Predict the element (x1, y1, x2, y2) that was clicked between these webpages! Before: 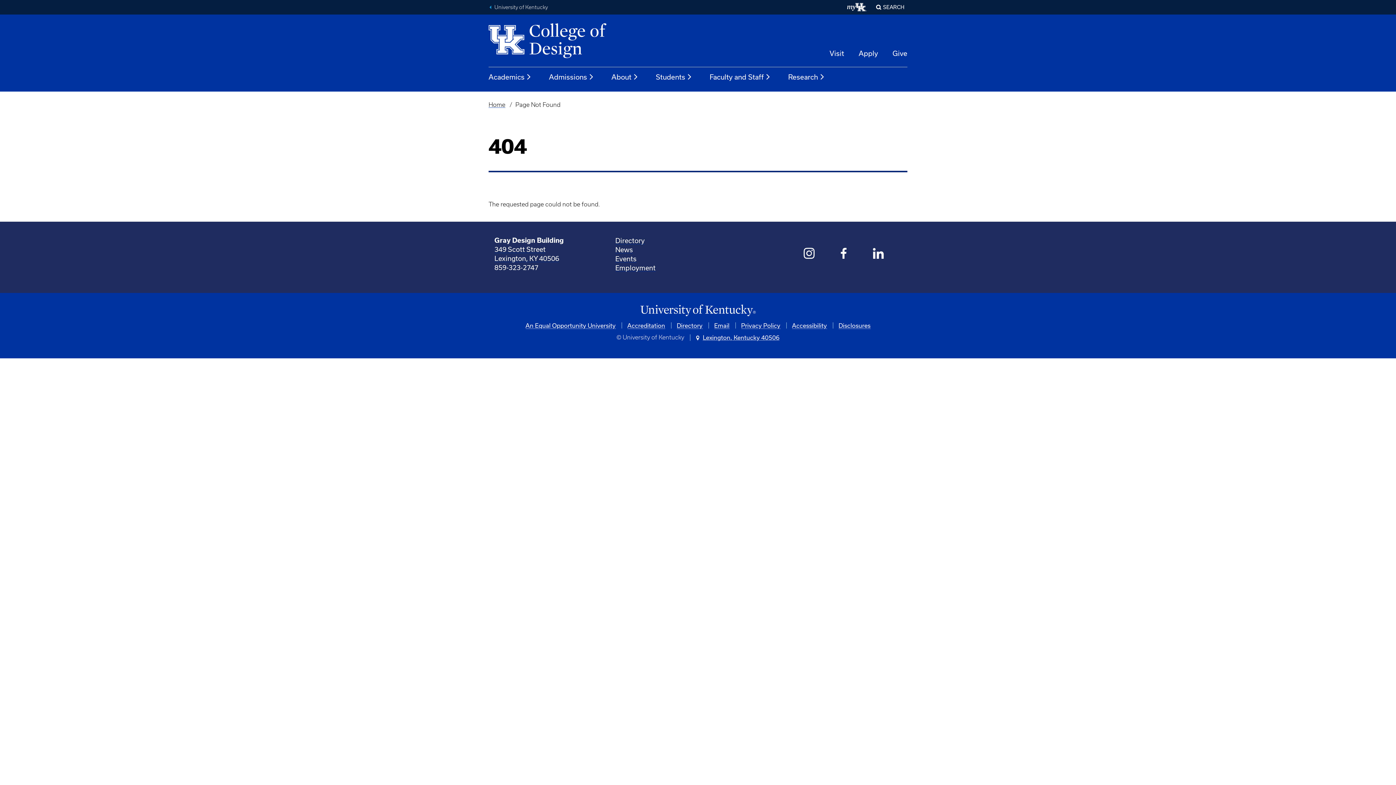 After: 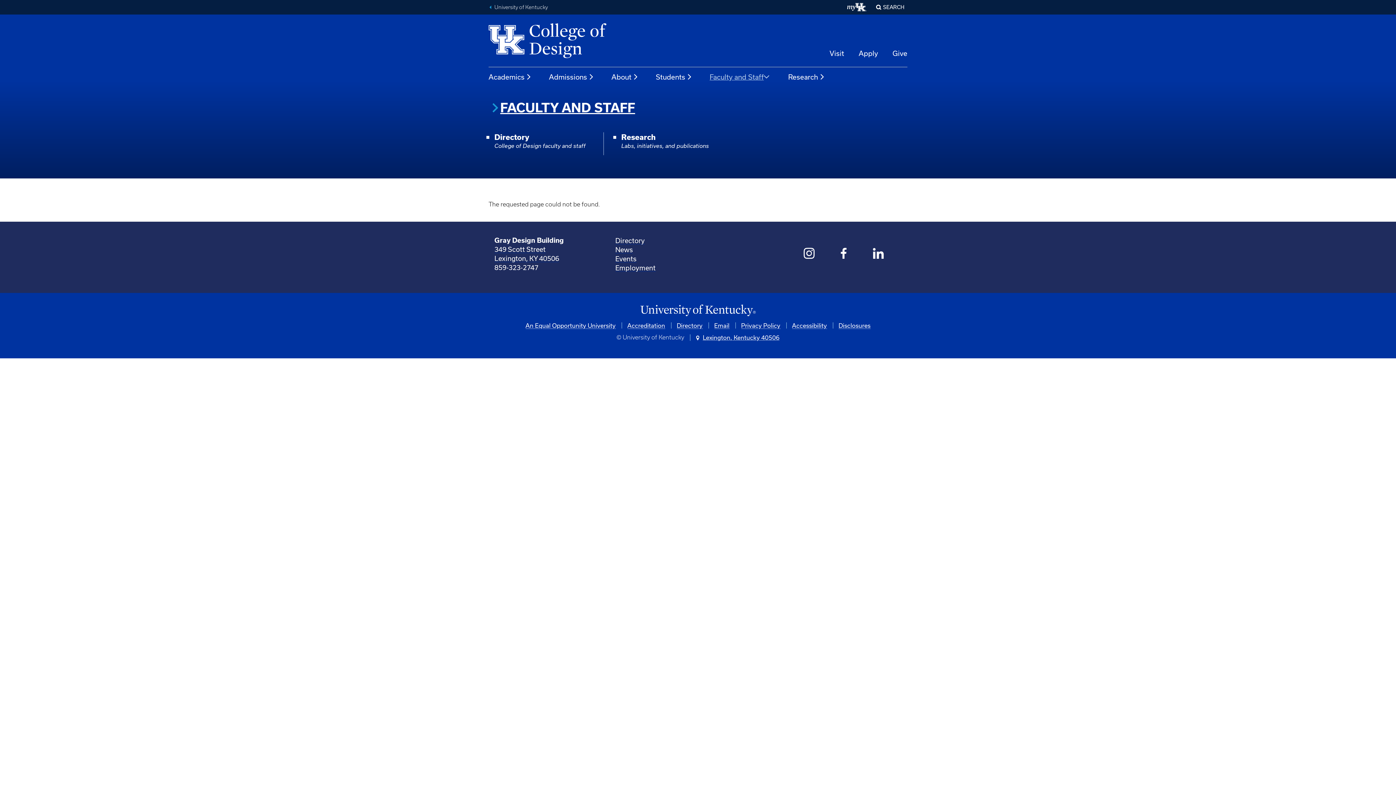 Action: bbox: (709, 72, 770, 81) label: Faculty and Staff